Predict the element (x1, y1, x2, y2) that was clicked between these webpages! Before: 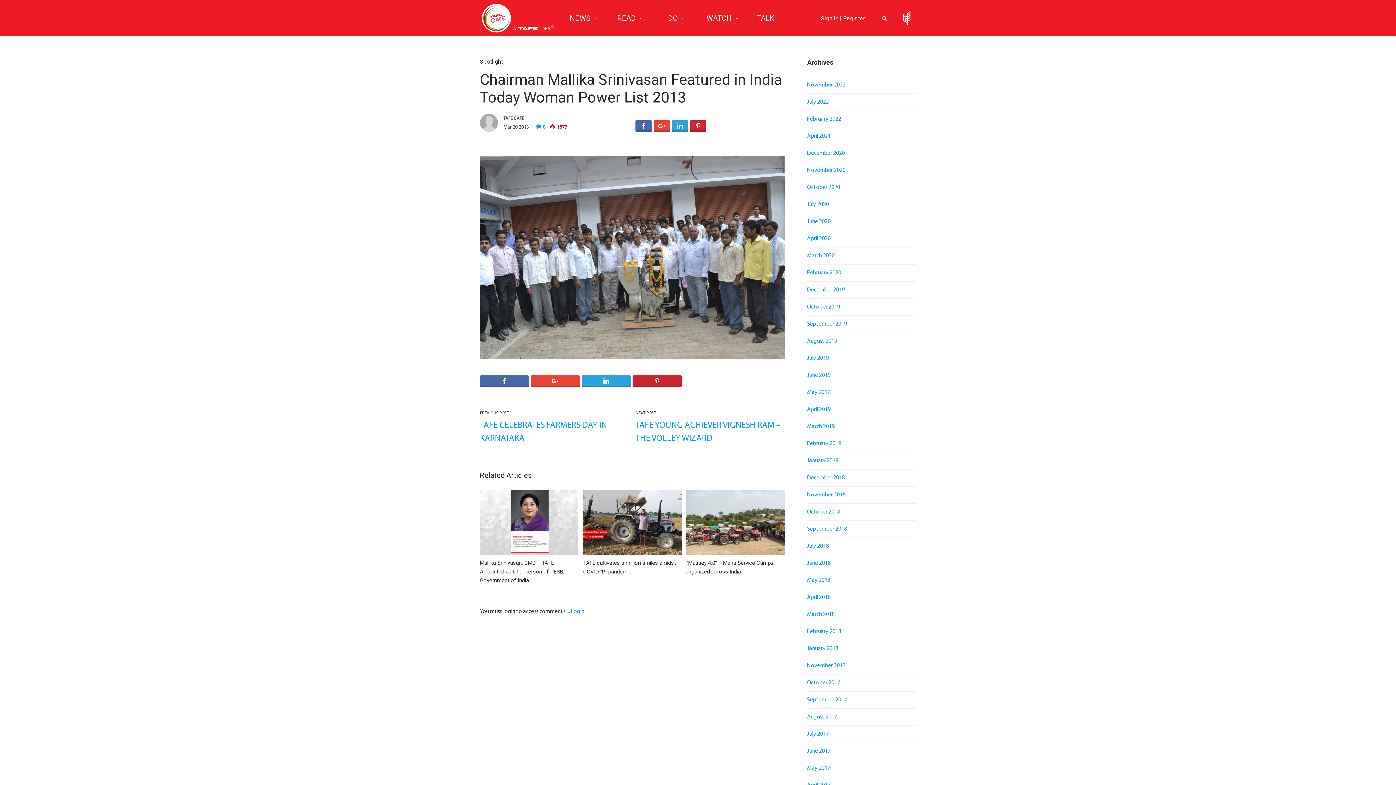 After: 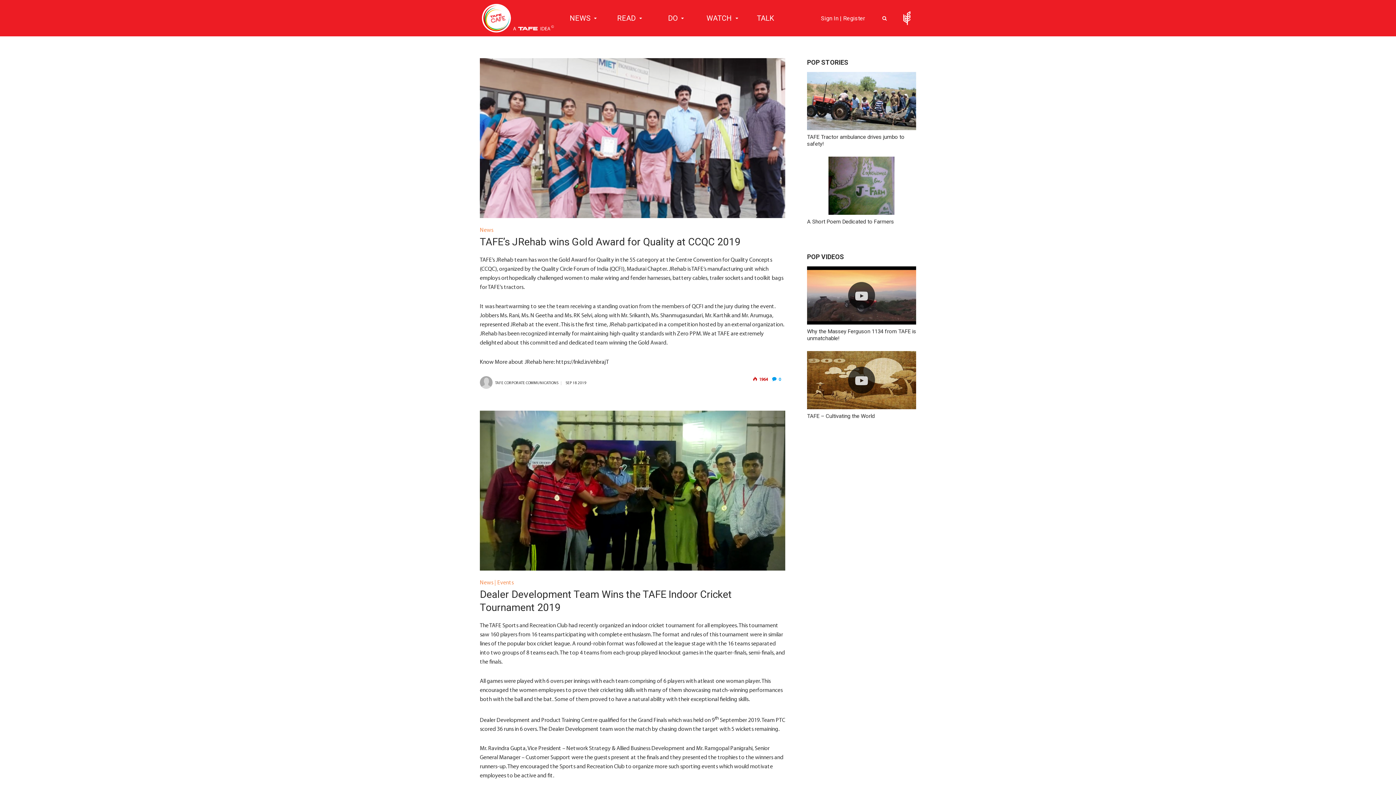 Action: bbox: (807, 321, 847, 327) label: September 2019